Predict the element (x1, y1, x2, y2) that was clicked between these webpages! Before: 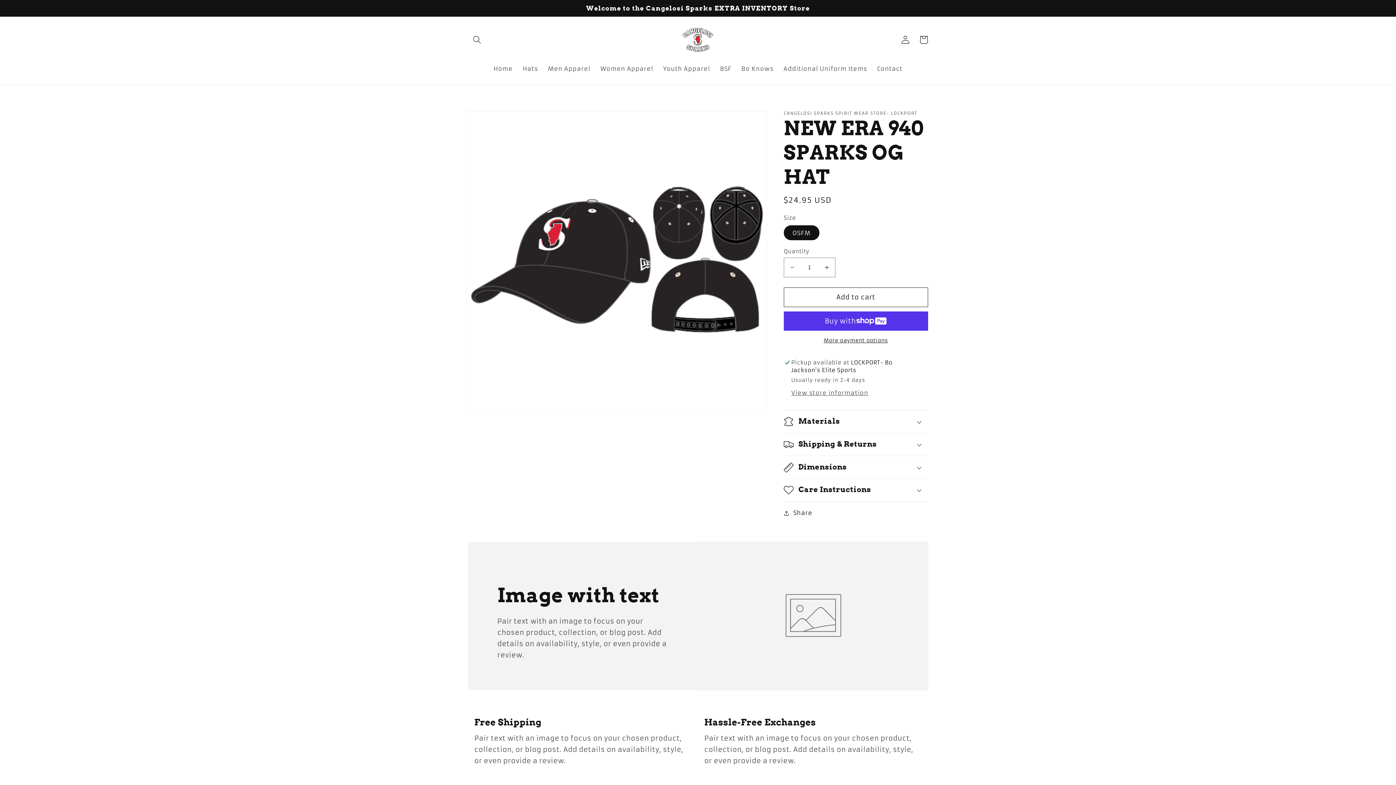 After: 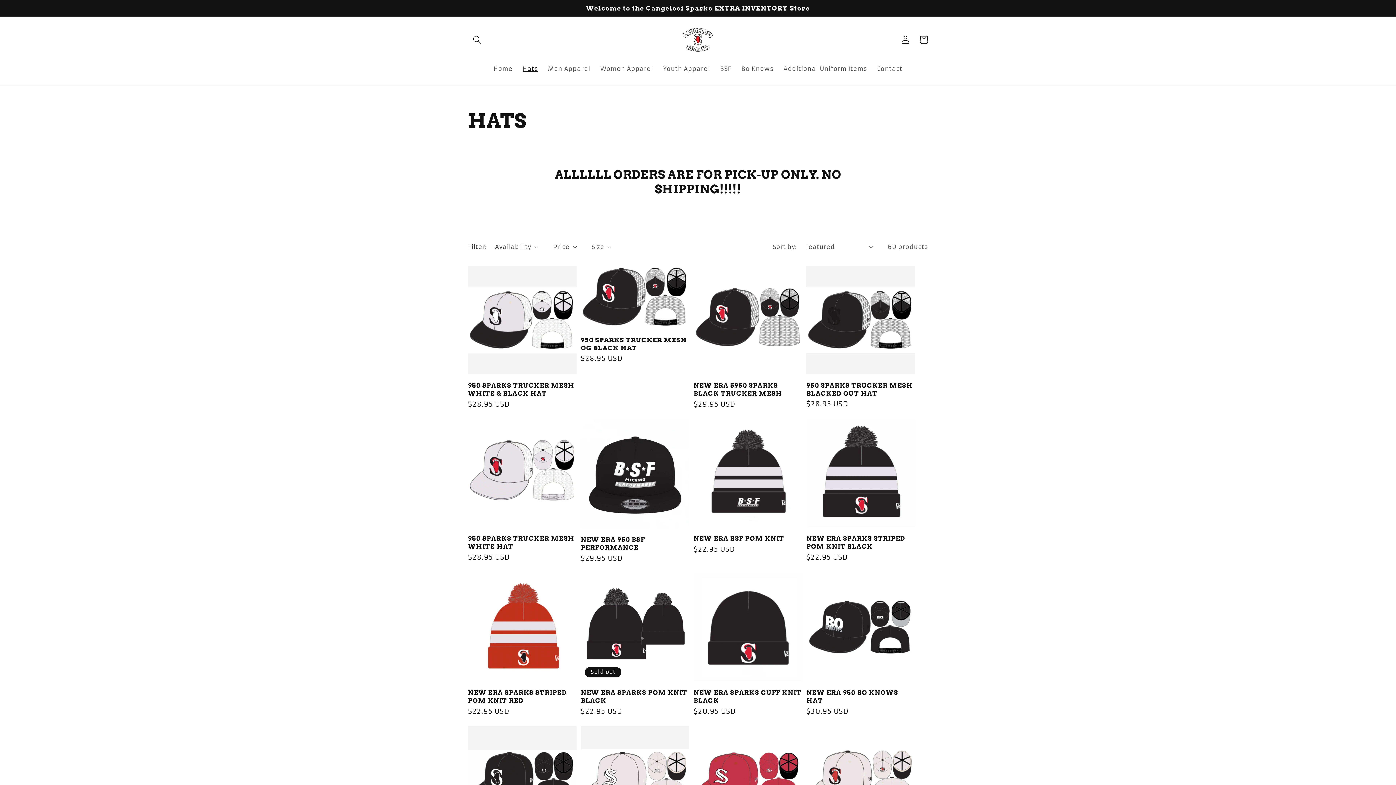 Action: label: Hats bbox: (517, 60, 543, 77)